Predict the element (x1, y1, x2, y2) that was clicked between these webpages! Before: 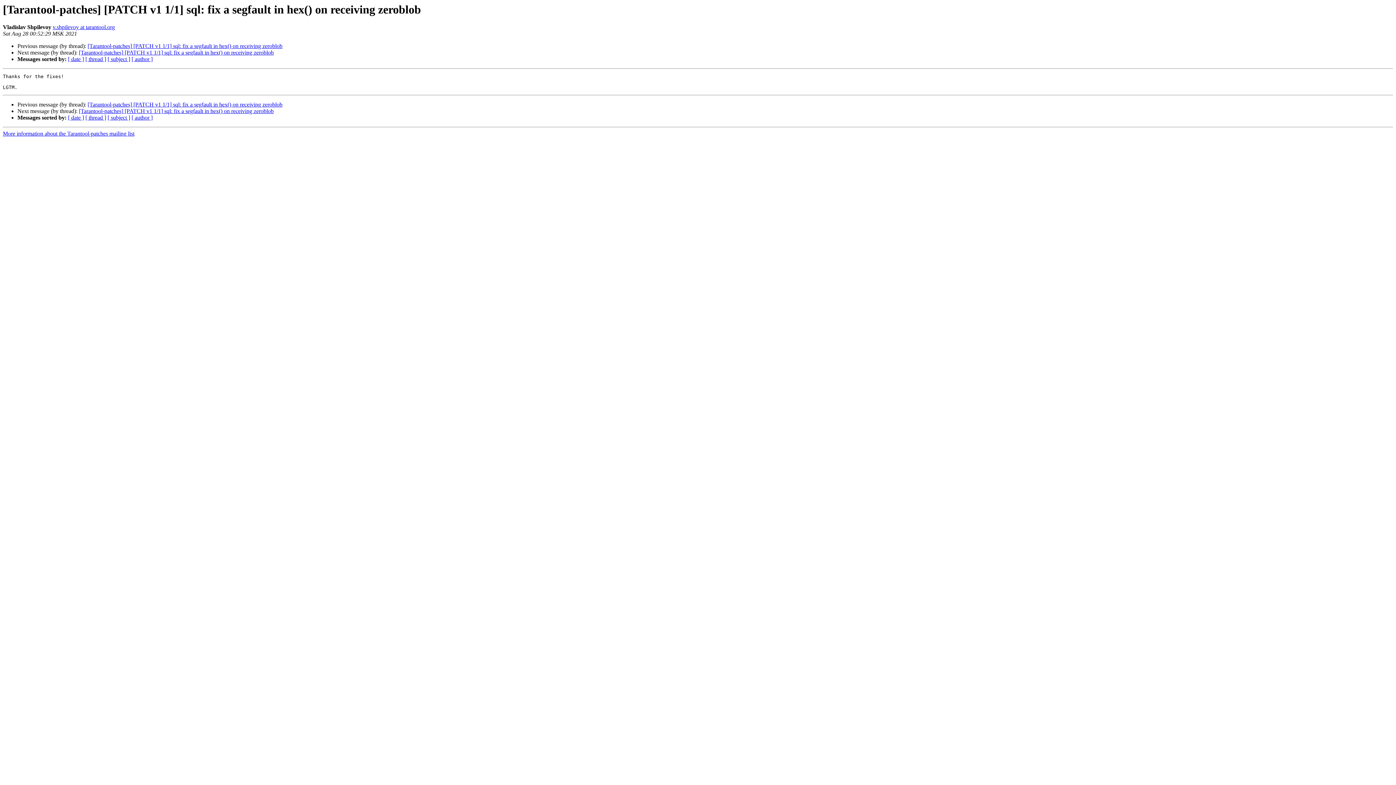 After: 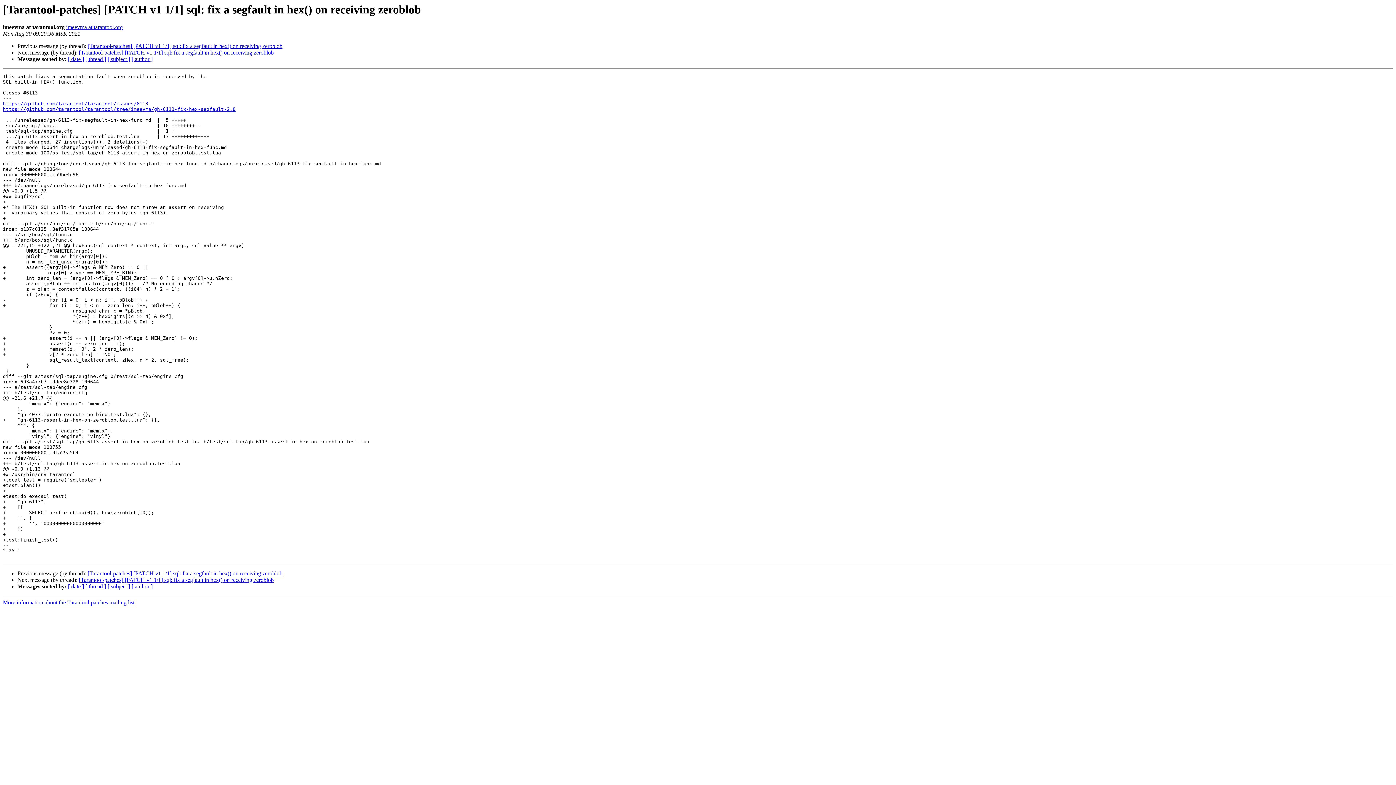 Action: bbox: (78, 108, 273, 114) label: [Tarantool-patches] [PATCH v1 1/1] sql: fix a segfault in hex() on receiving zeroblob